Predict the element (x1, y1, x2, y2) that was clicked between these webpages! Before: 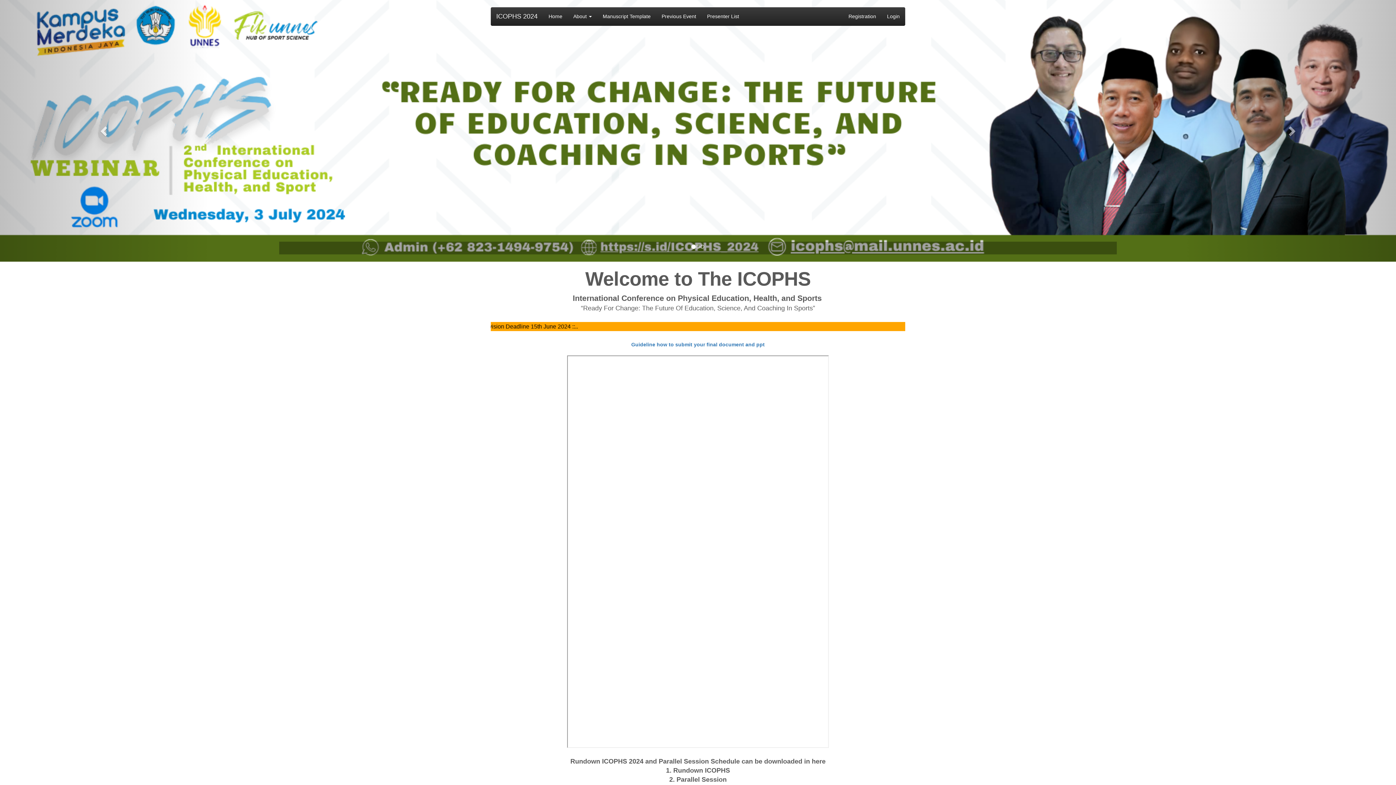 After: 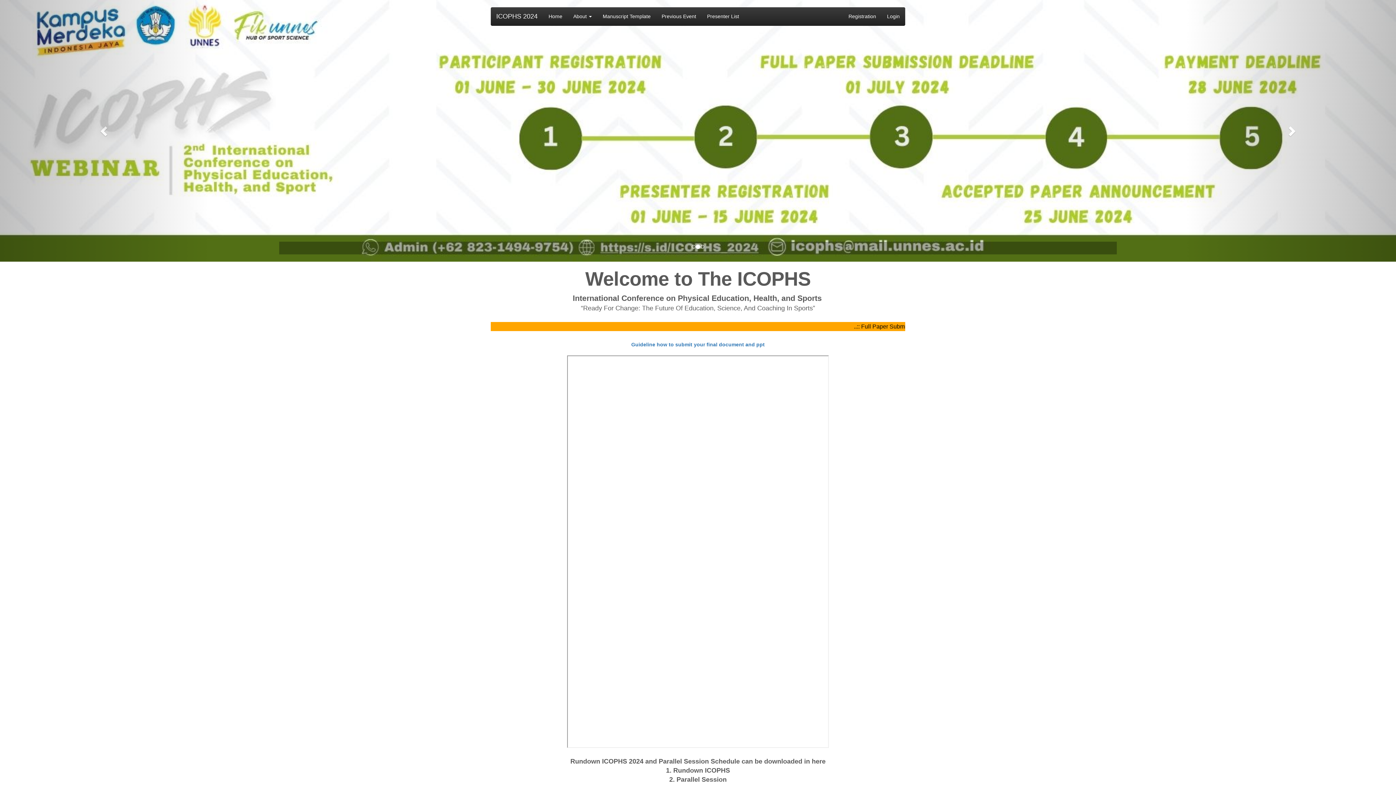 Action: bbox: (490, 7, 543, 25) label: ICOPHS 2024